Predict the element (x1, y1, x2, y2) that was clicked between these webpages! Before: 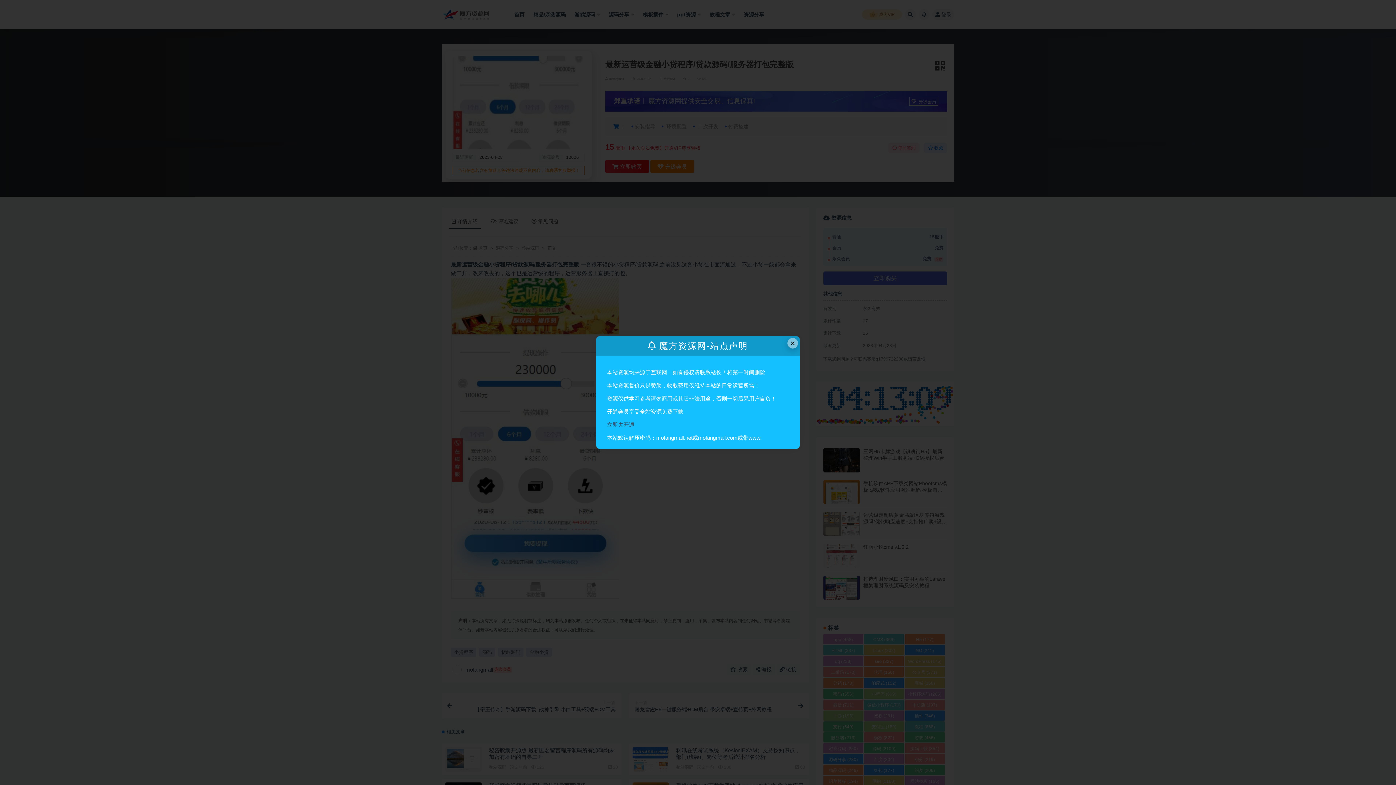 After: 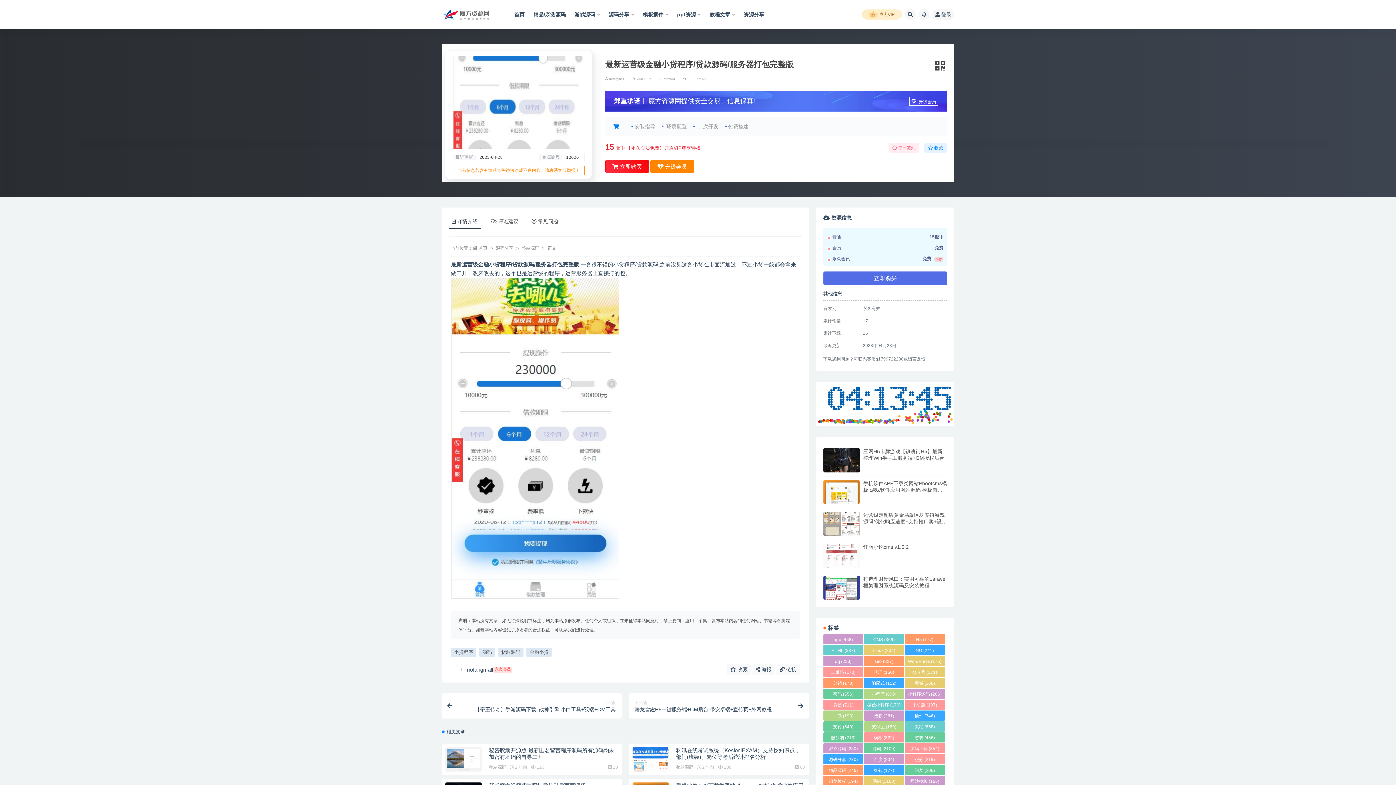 Action: bbox: (787, 338, 798, 348) label: Close this dialog